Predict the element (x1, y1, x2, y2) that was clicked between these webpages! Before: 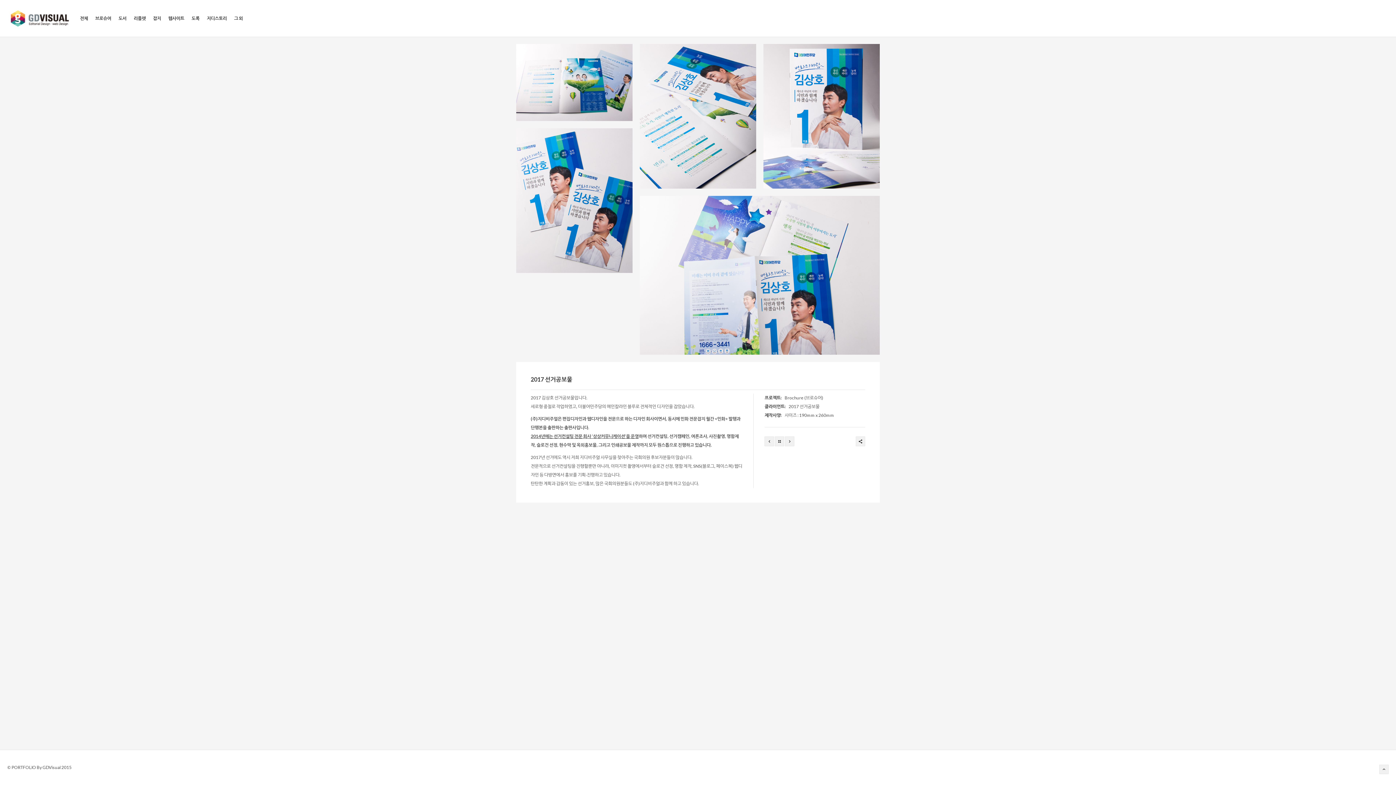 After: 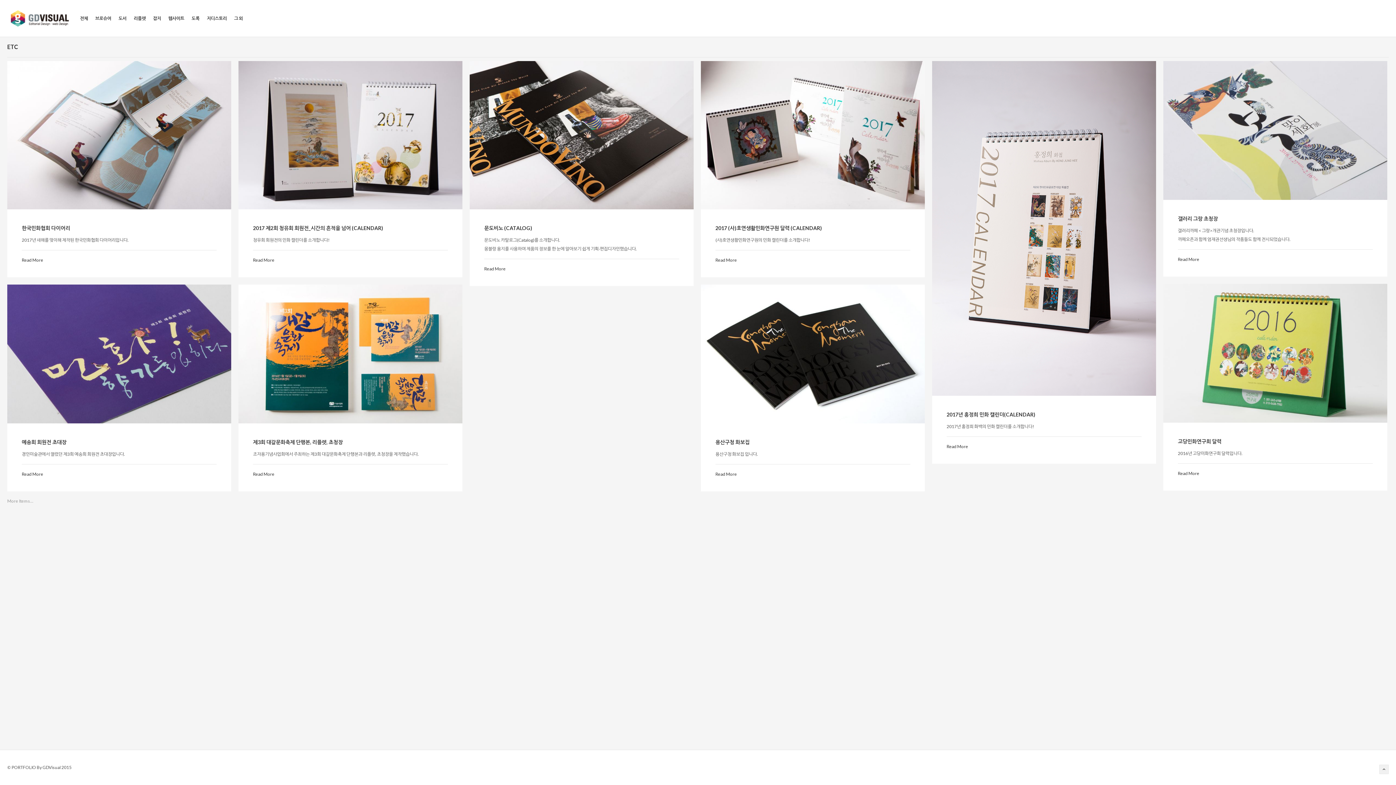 Action: bbox: (234, 15, 250, 21) label: 그 외